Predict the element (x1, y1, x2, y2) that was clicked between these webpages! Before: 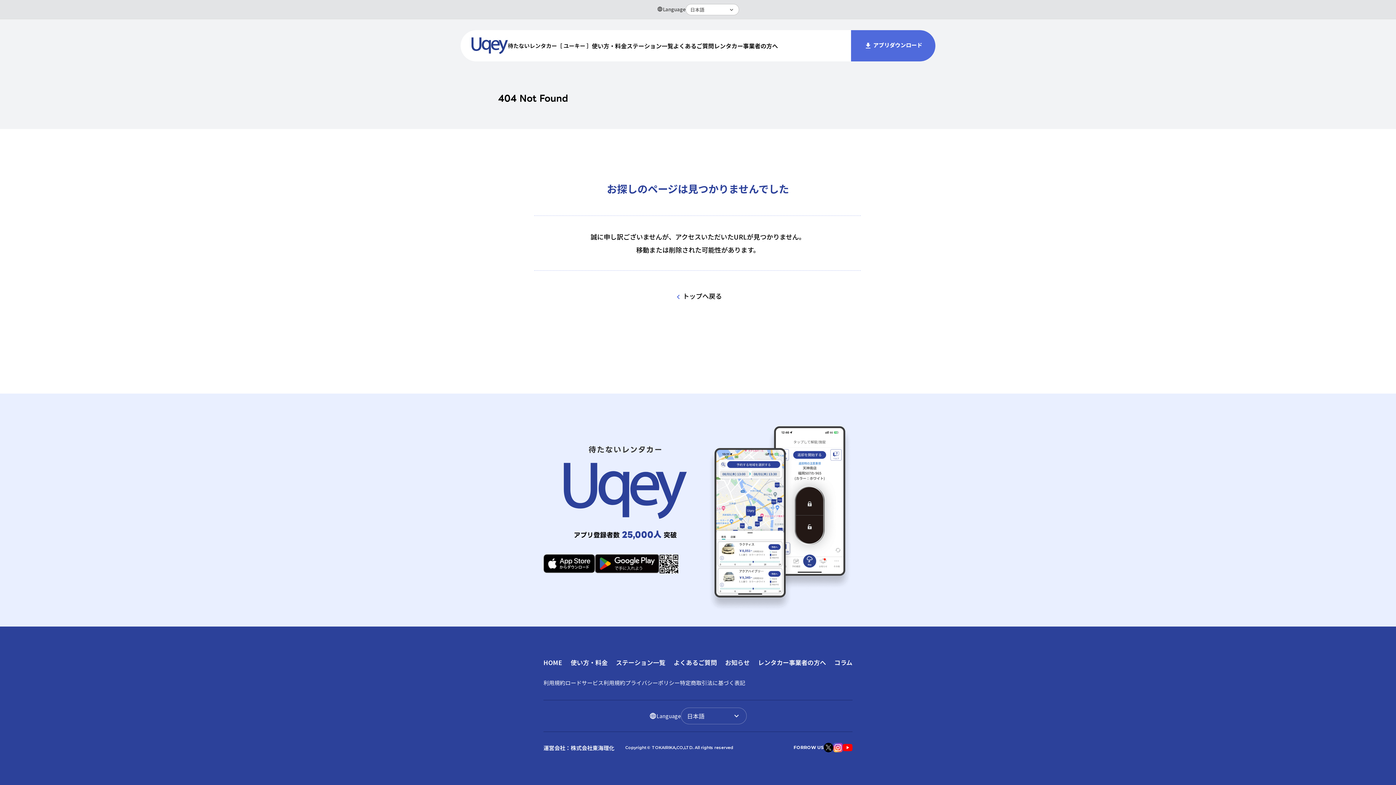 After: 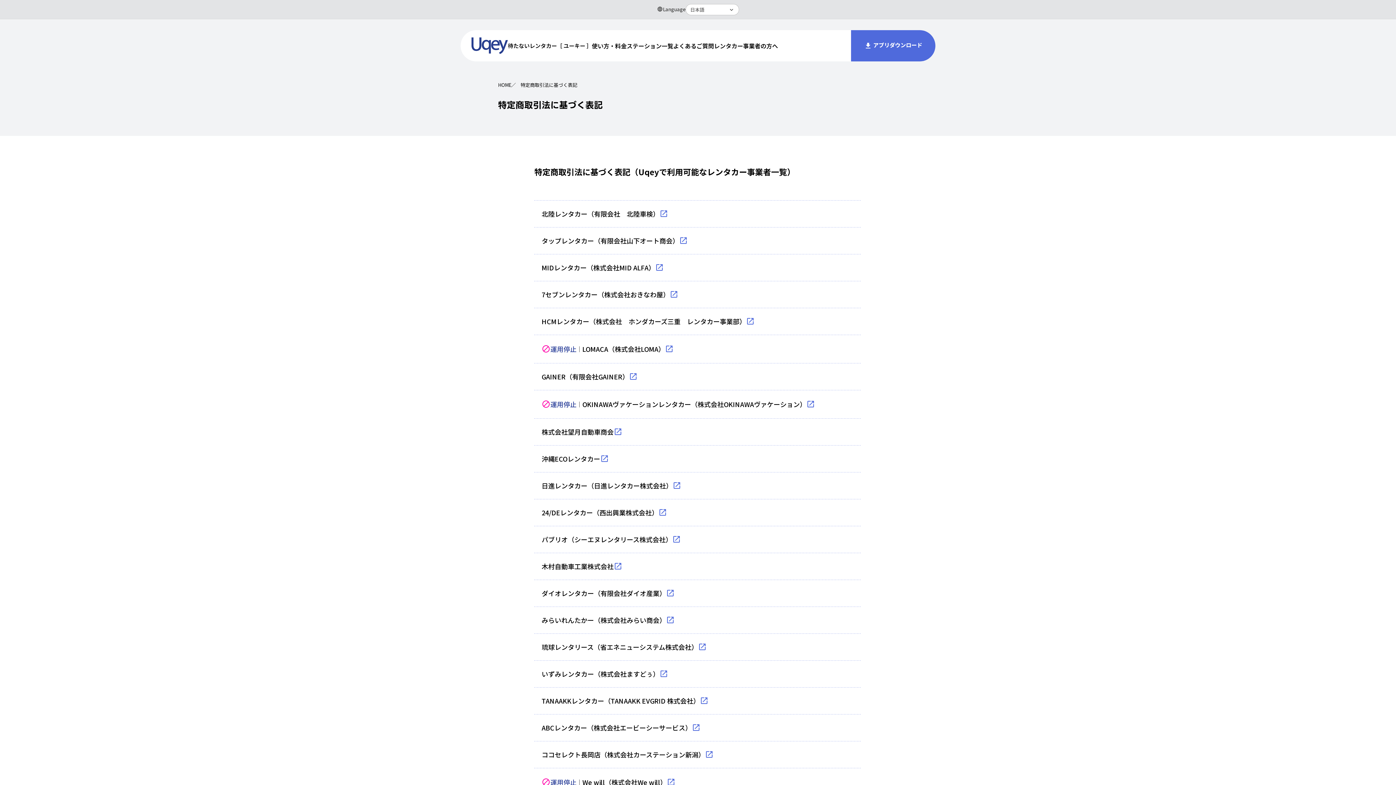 Action: label: 特定商取引法に基づく表記 bbox: (679, 679, 745, 686)